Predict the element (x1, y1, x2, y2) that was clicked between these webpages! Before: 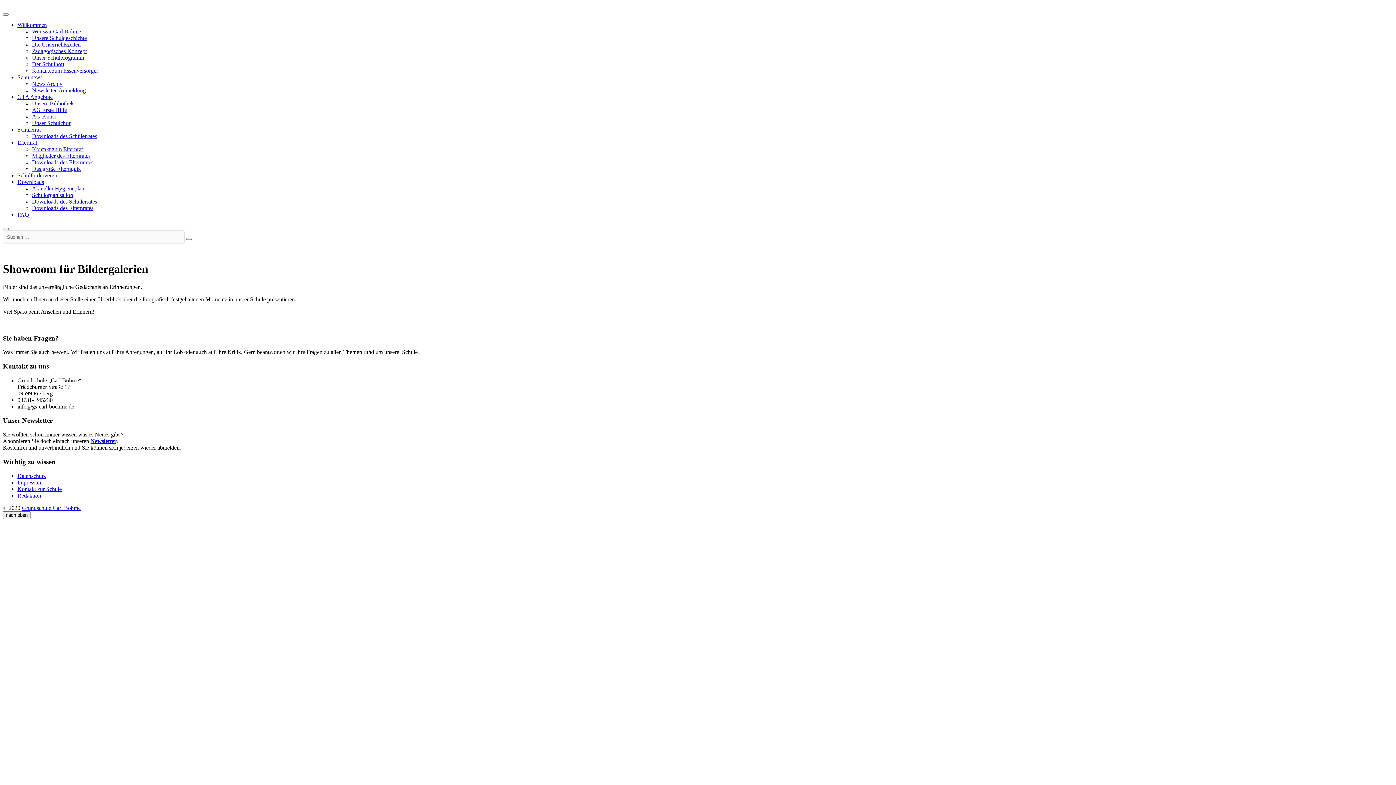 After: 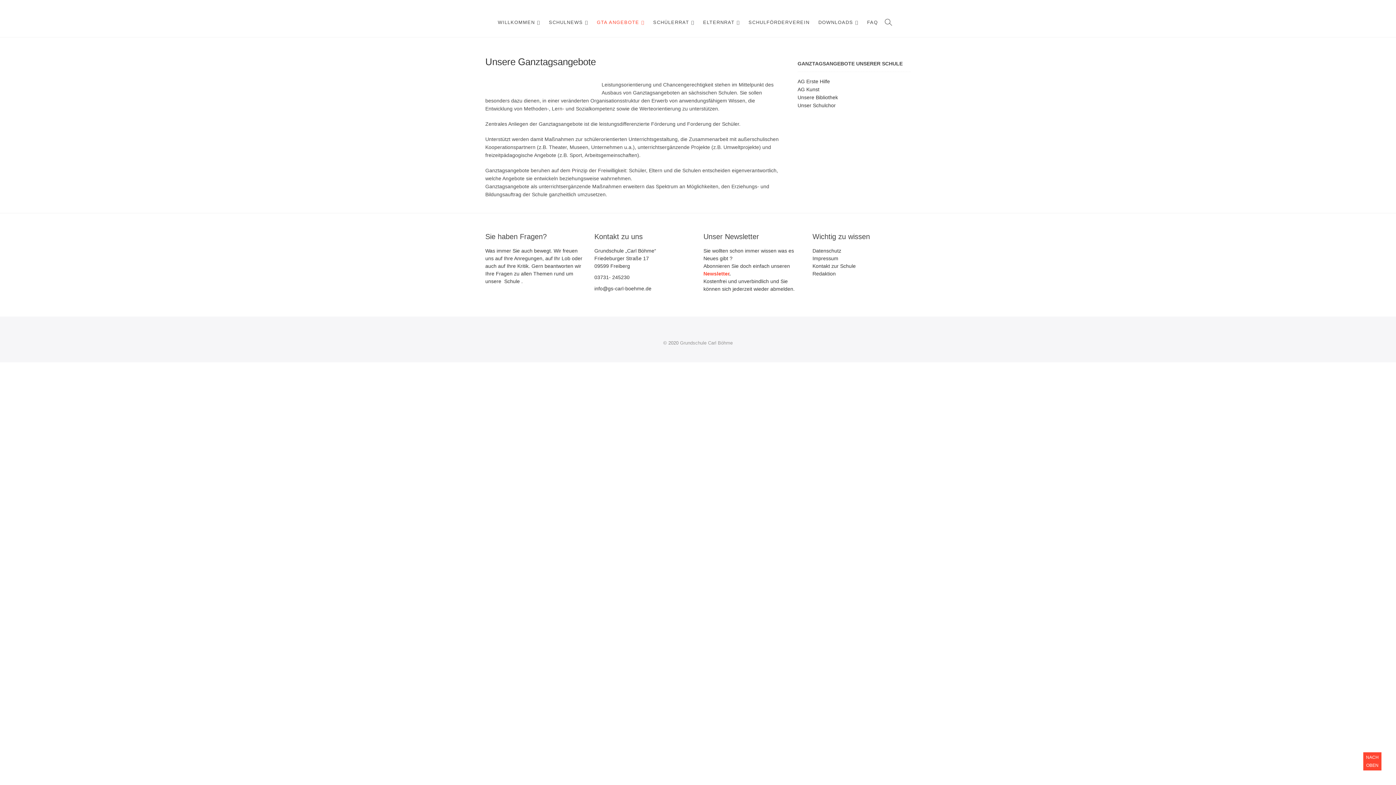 Action: label: GTA Angebote bbox: (17, 93, 52, 100)